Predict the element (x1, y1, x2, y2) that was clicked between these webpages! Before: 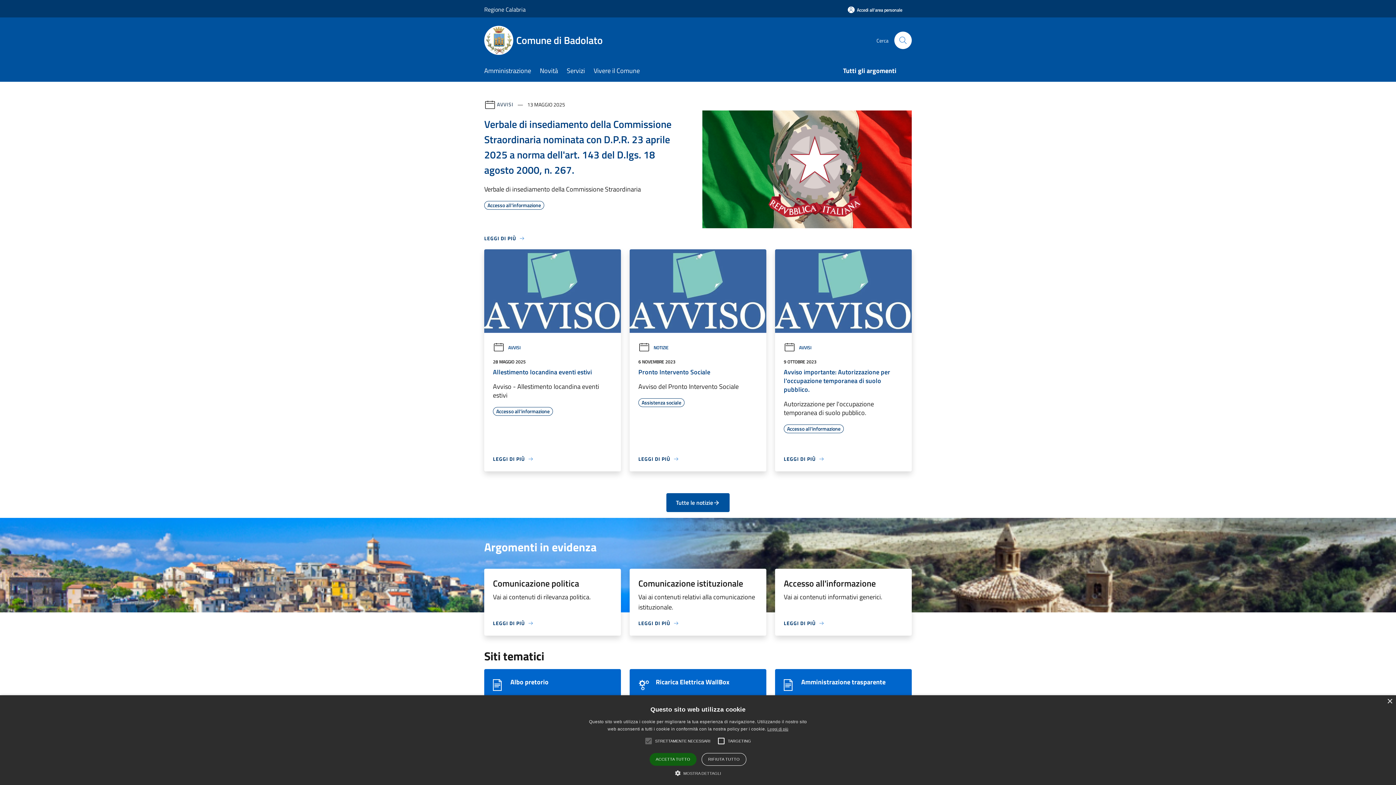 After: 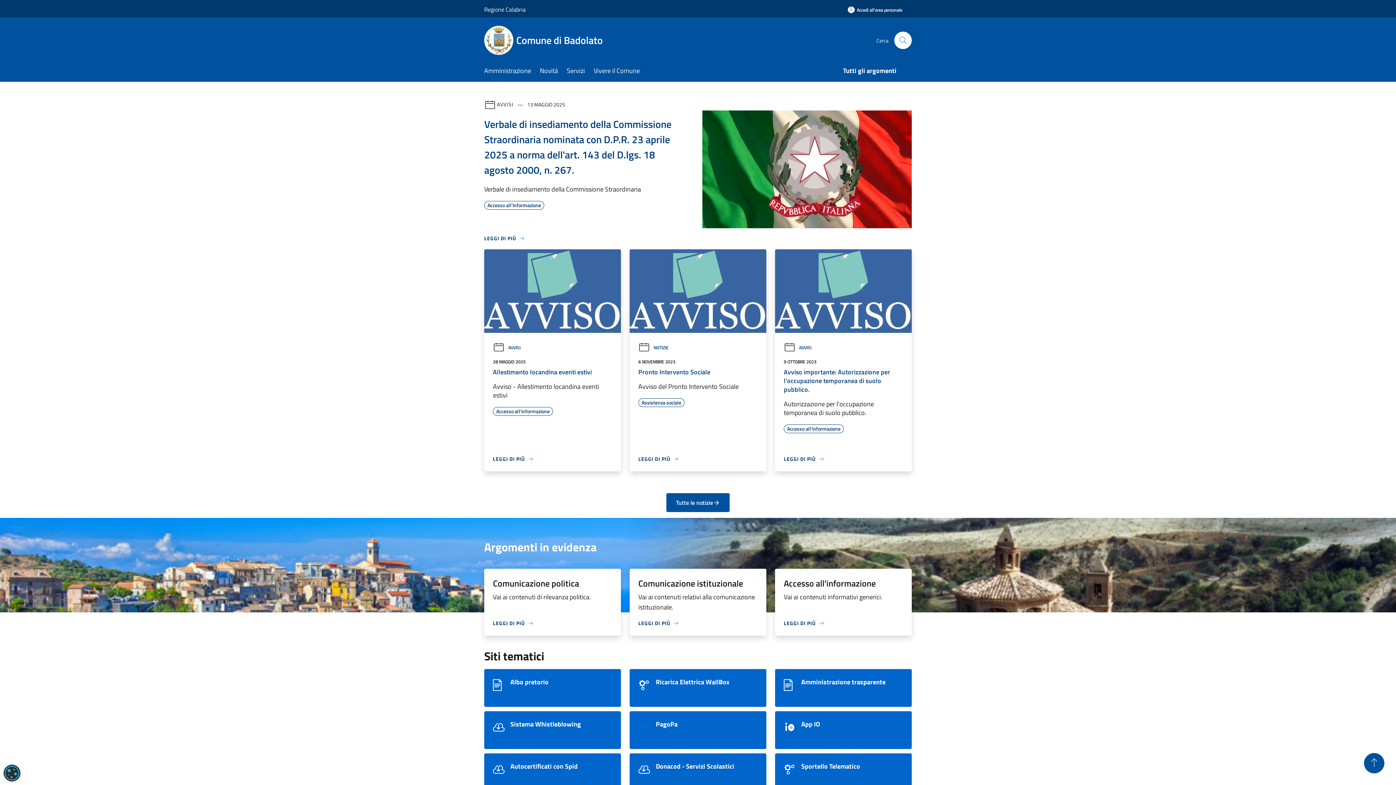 Action: label: RIFIUTA TUTTO bbox: (701, 753, 746, 766)